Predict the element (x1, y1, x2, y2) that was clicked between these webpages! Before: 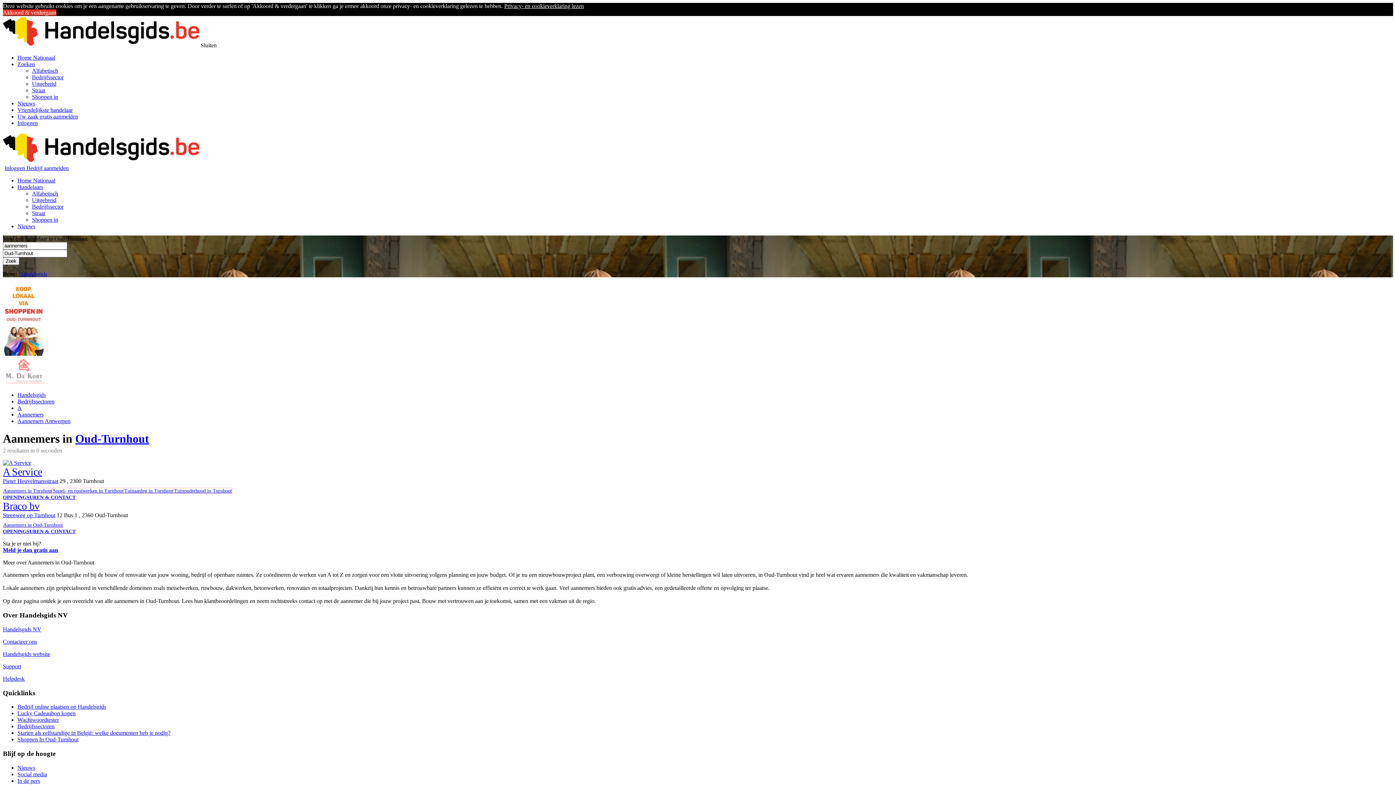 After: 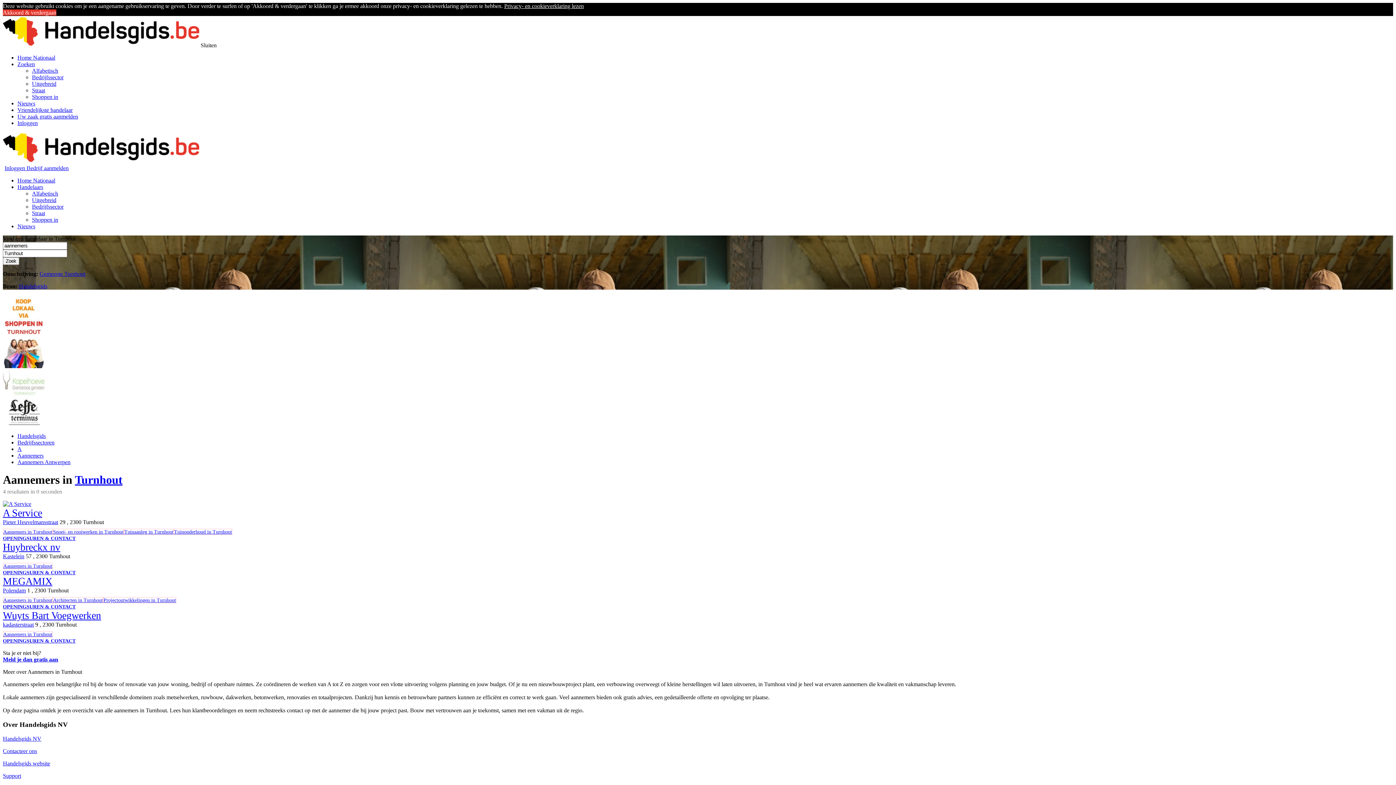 Action: label: Aannemers in Turnhout bbox: (2, 488, 52, 494)